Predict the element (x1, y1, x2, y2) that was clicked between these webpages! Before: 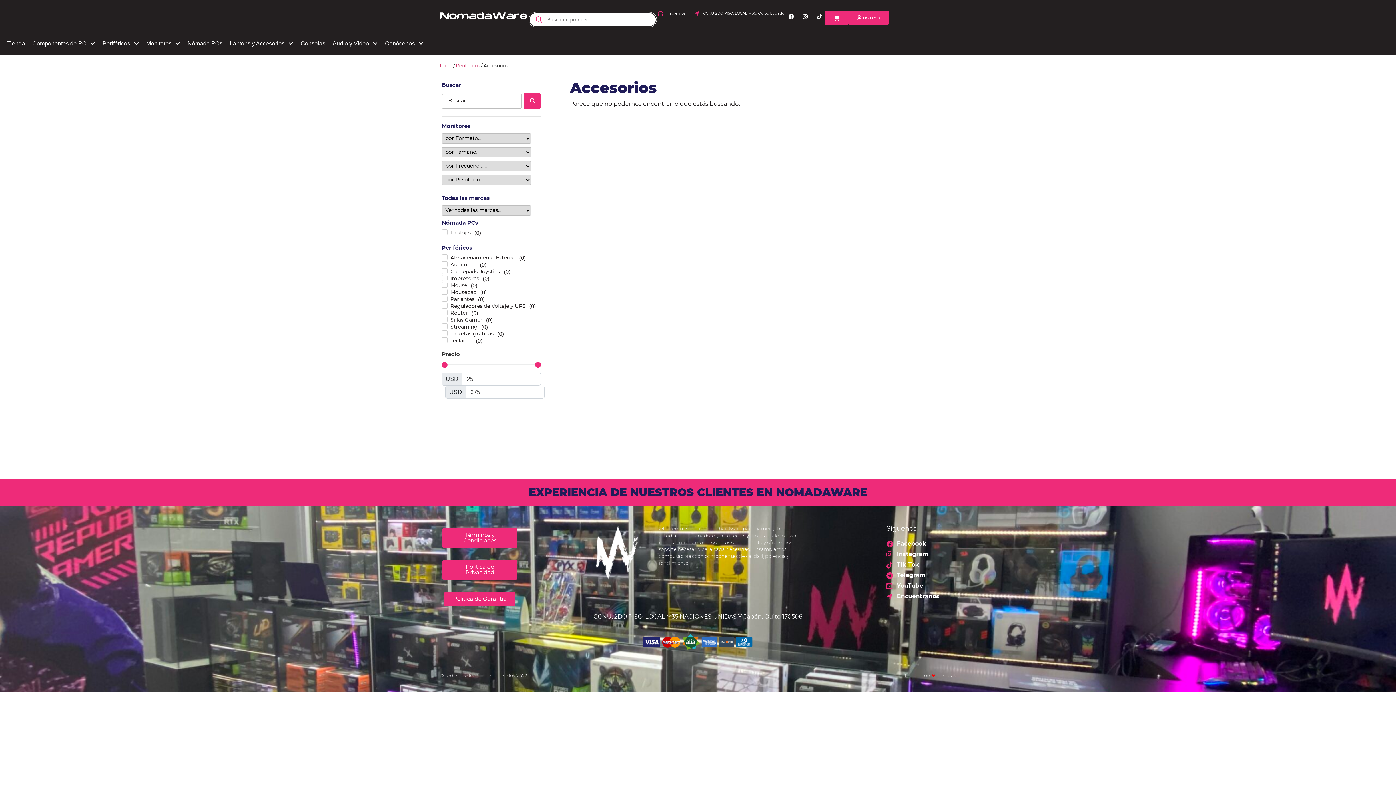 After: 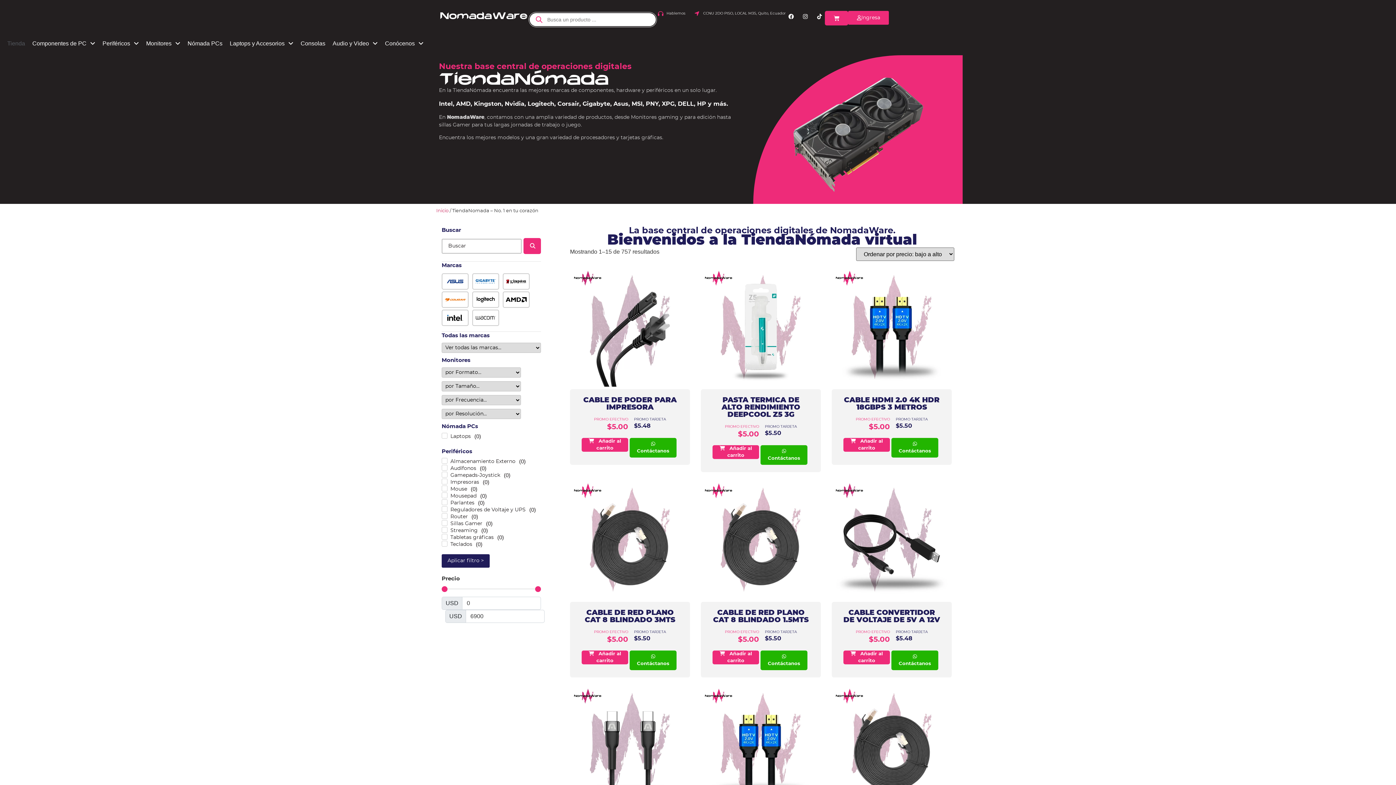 Action: bbox: (3, 35, 28, 51) label: Tienda